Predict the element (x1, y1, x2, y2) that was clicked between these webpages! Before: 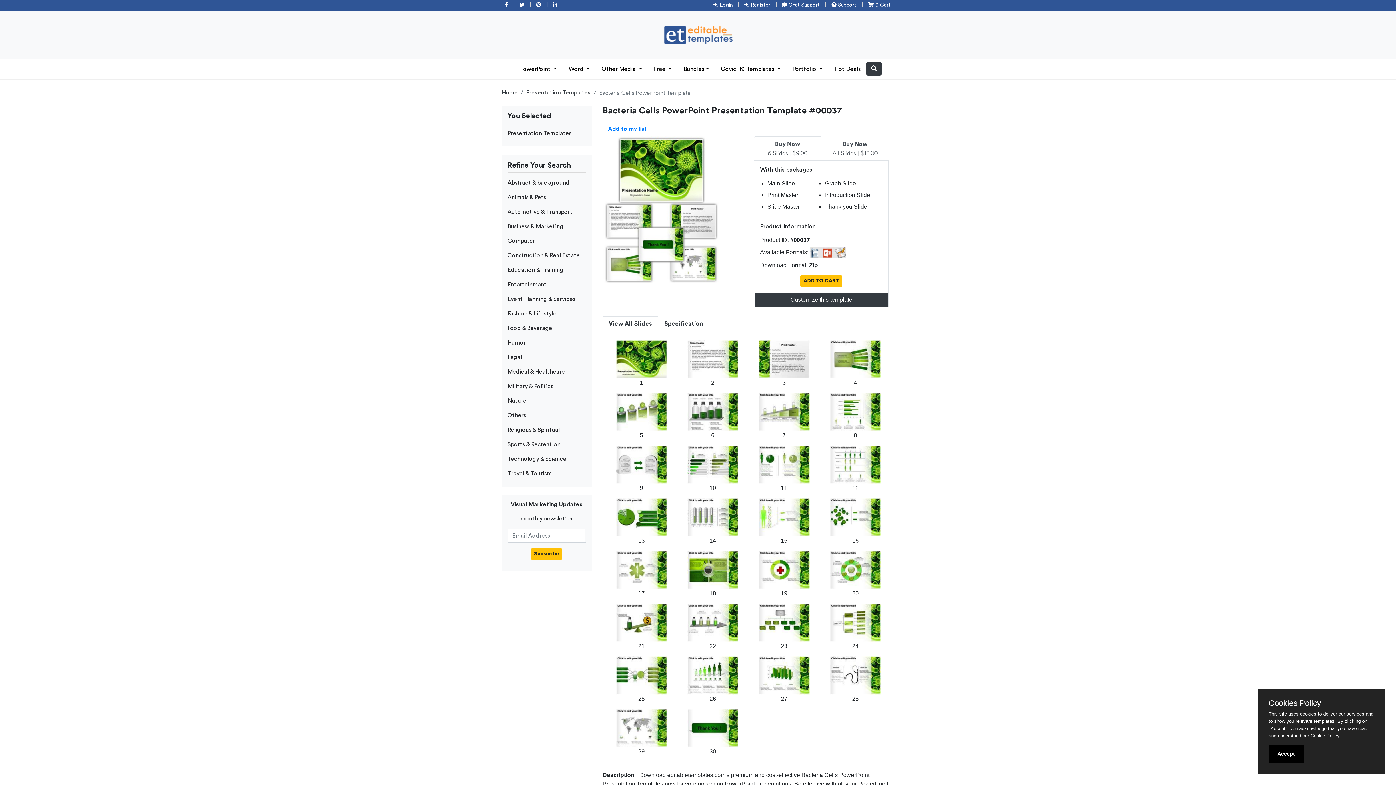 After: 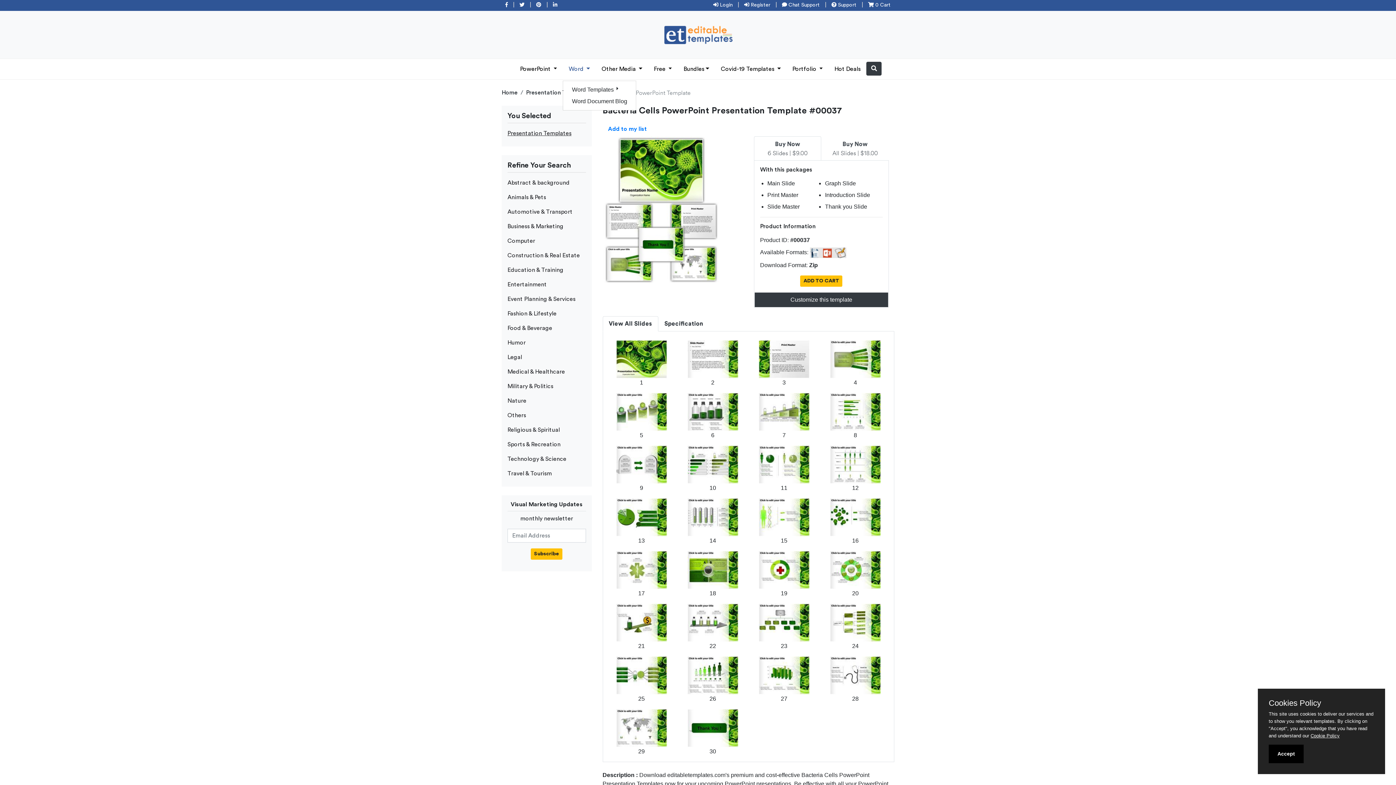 Action: label: Word  bbox: (563, 61, 595, 76)